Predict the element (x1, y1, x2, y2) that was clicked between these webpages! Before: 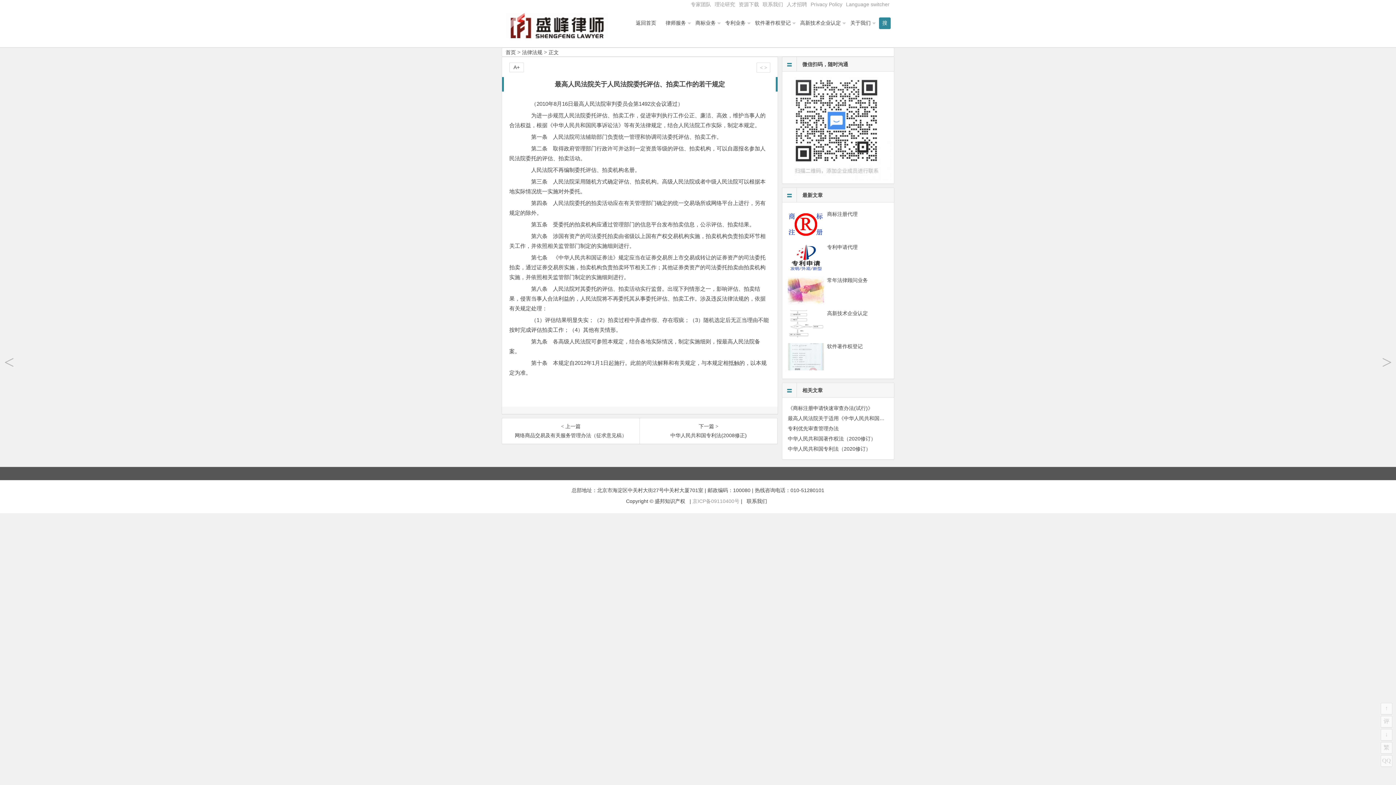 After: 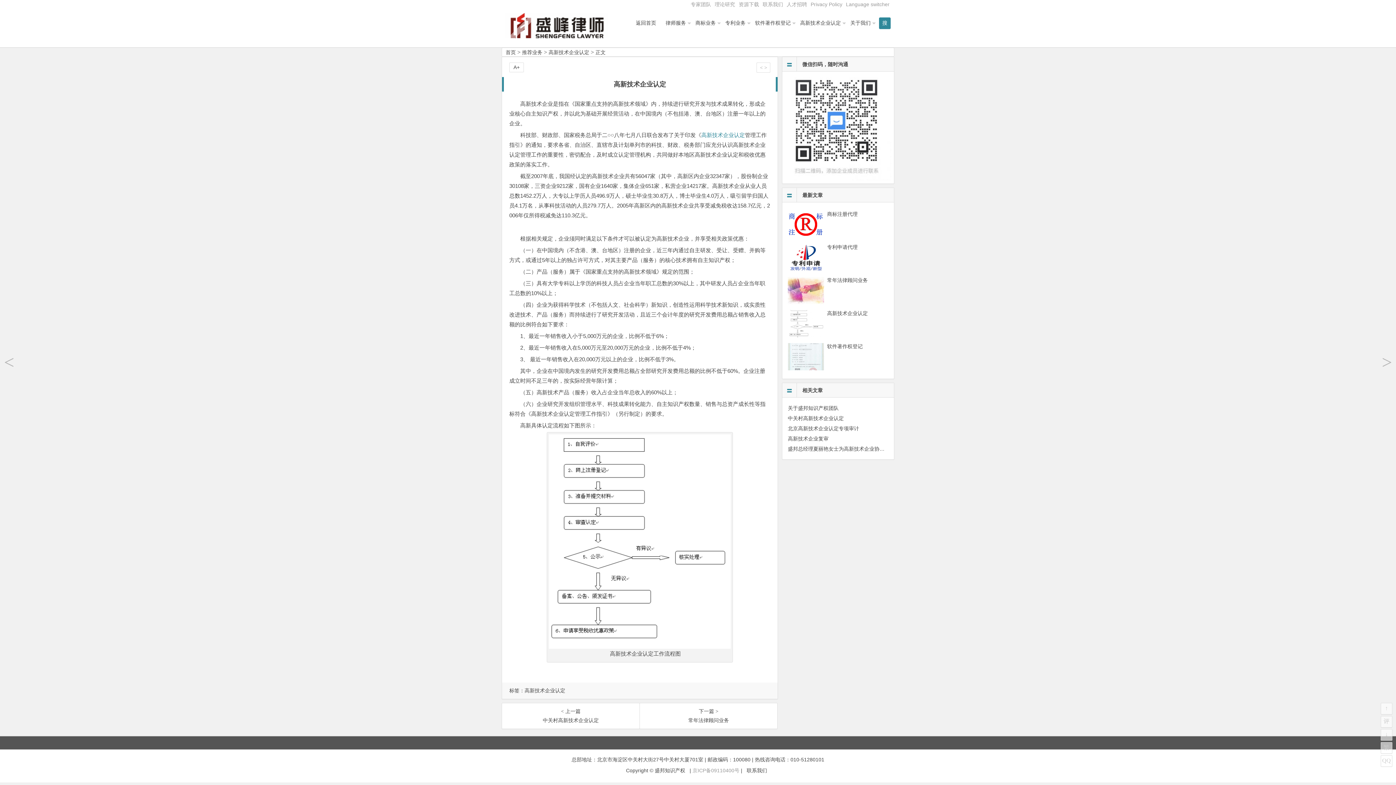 Action: bbox: (827, 310, 868, 316) label: 高新技术企业认定